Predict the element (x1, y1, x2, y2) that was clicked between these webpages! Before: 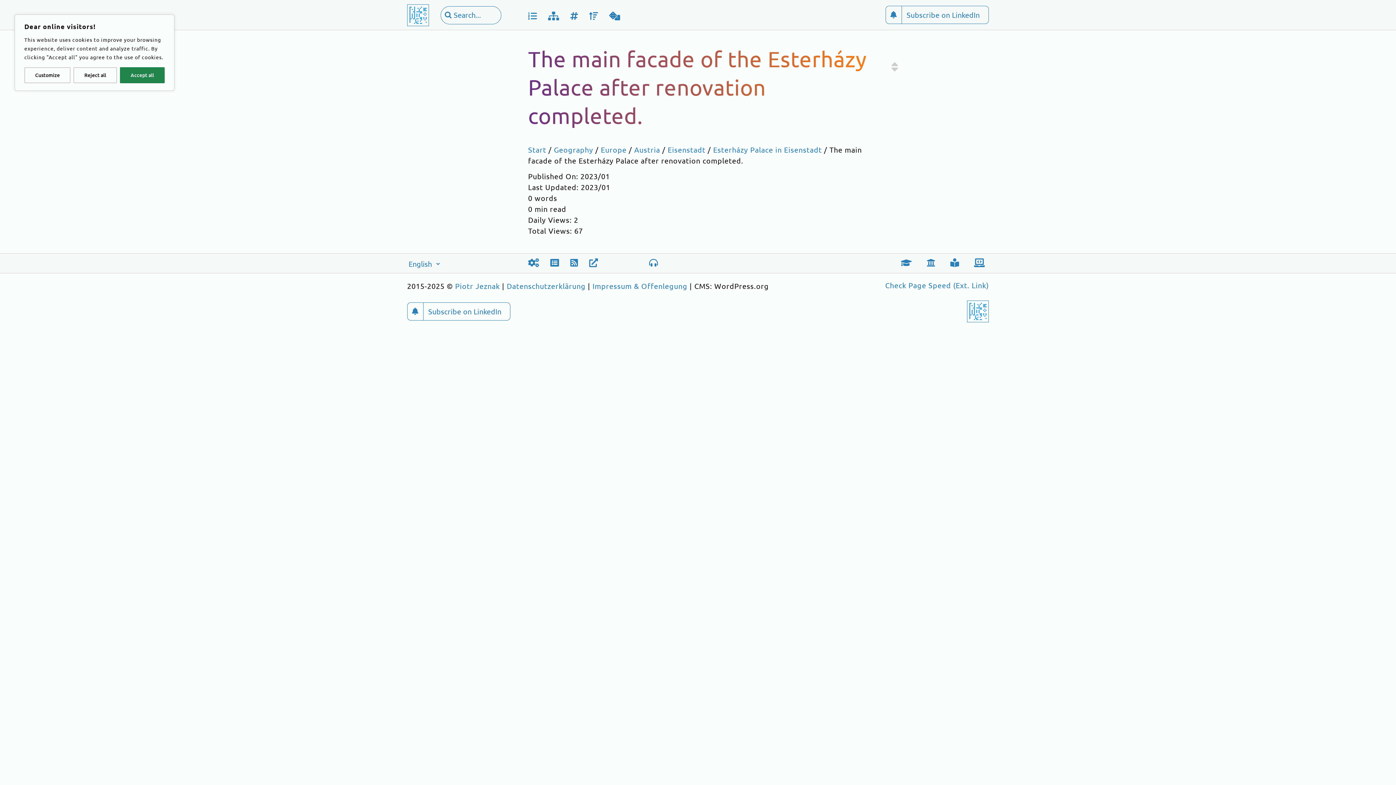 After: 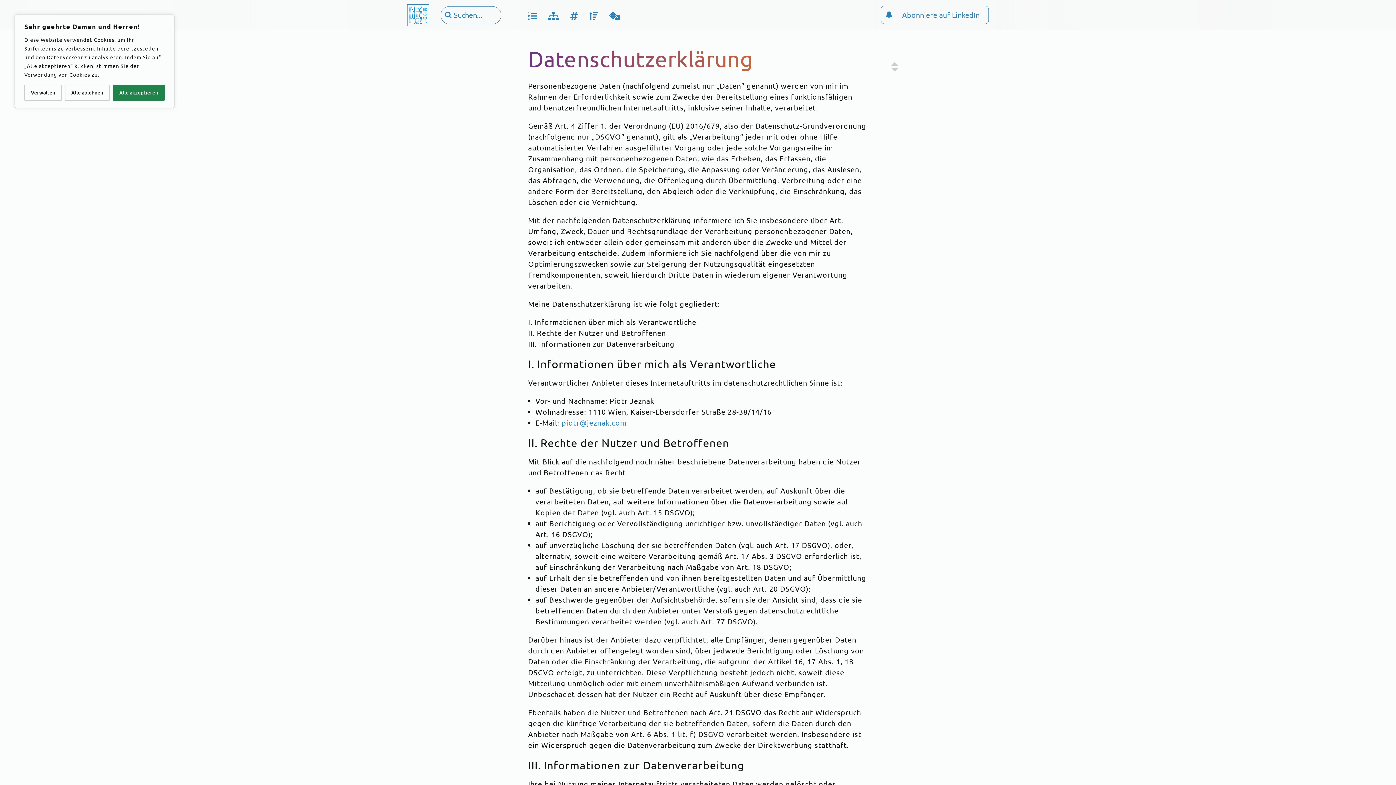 Action: label: Datenschutzerklärung bbox: (506, 281, 585, 290)